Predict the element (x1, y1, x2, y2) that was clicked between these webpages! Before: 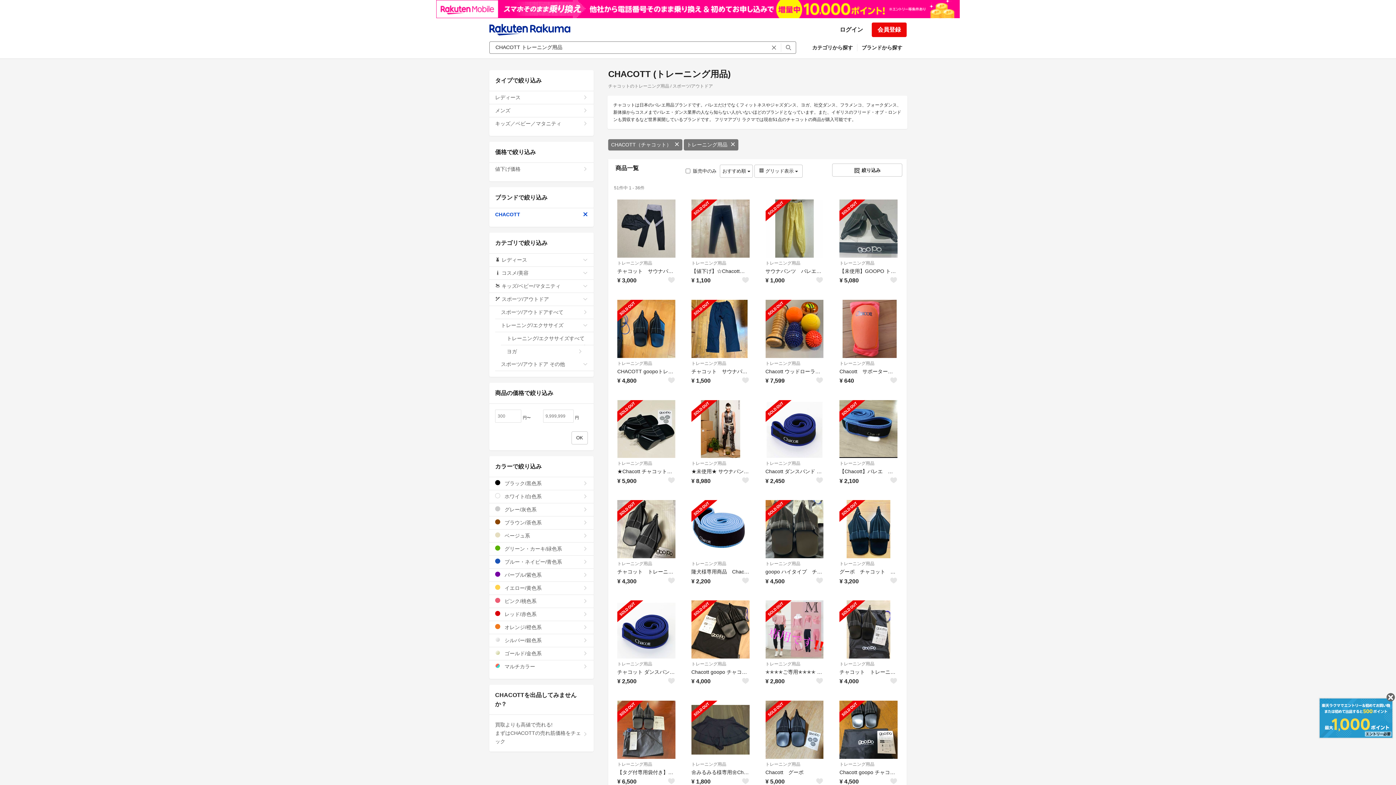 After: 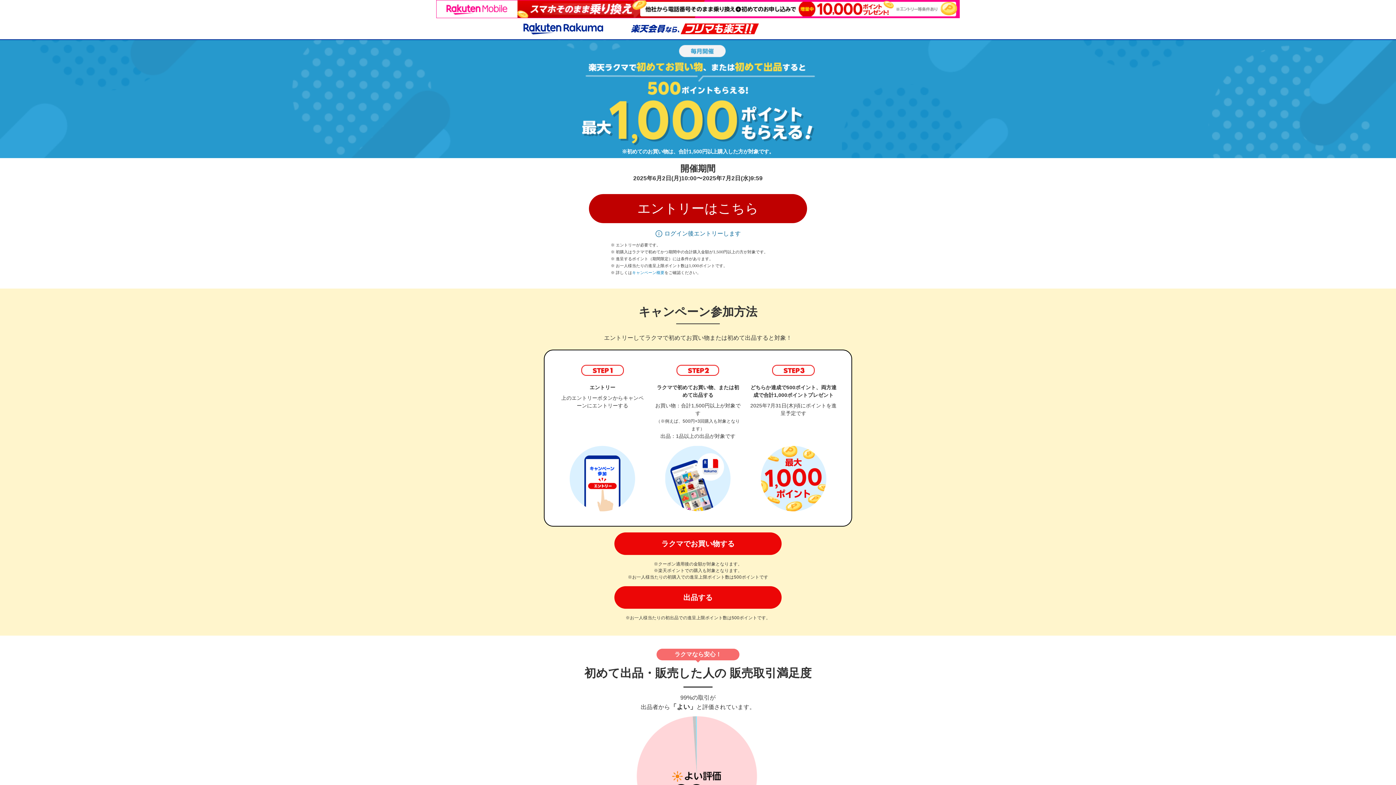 Action: bbox: (1320, 699, 1392, 738)